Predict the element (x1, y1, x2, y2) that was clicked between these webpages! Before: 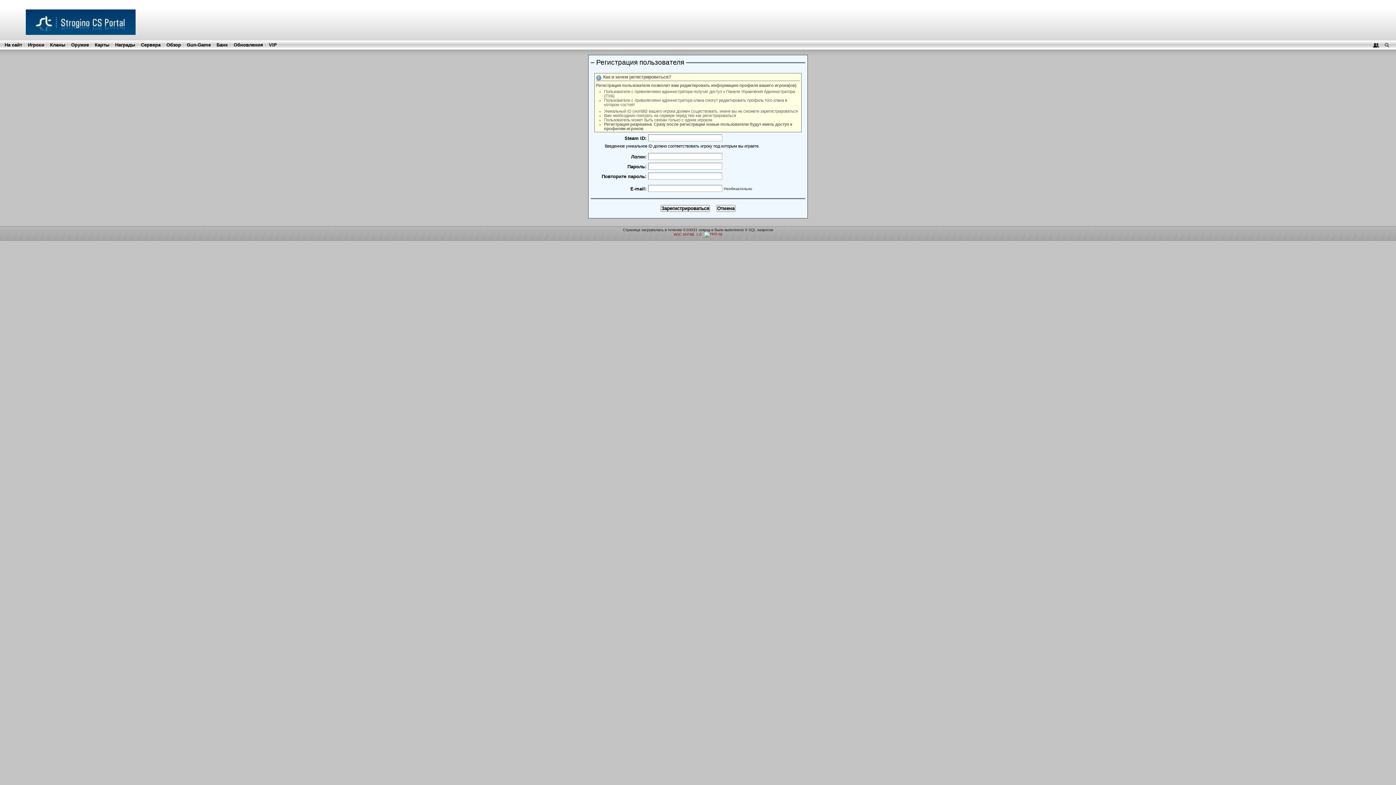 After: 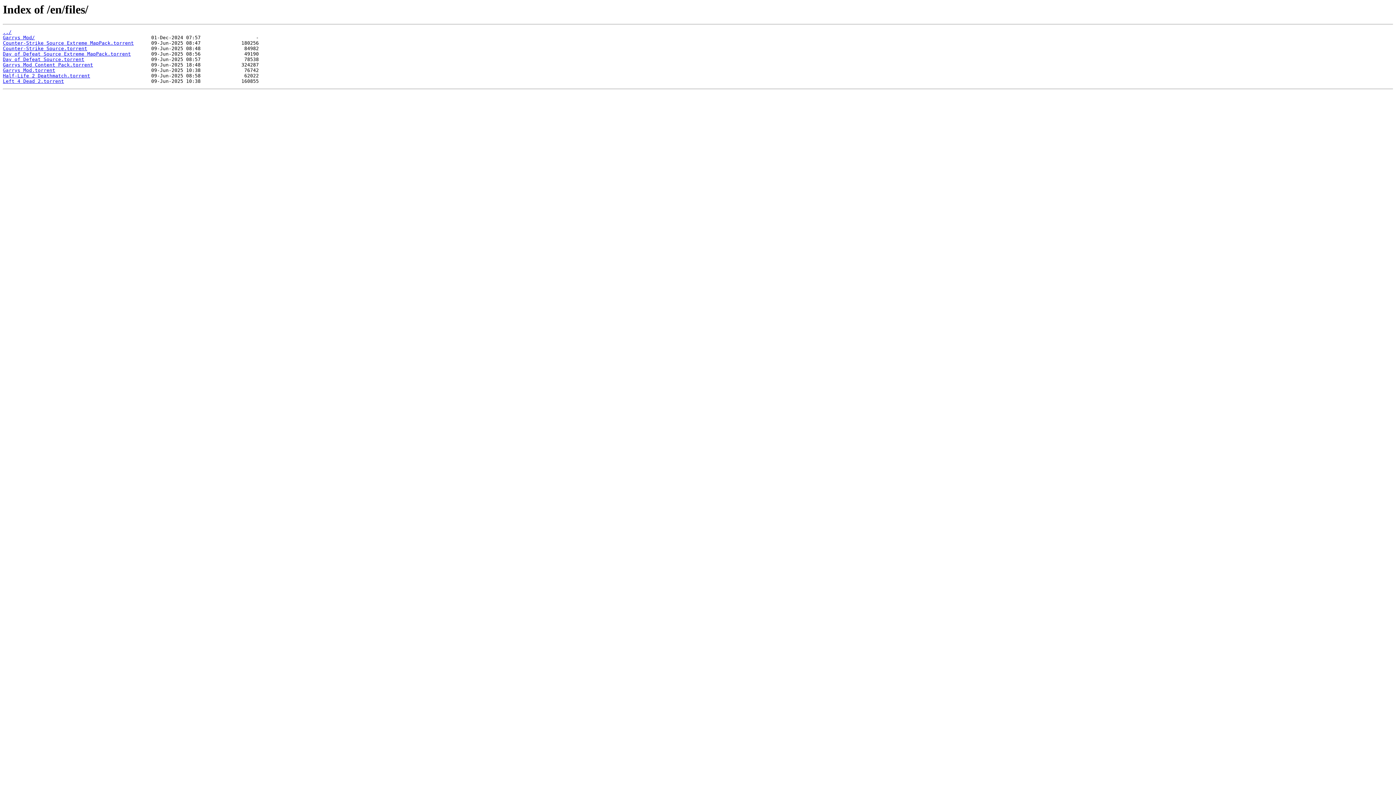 Action: bbox: (233, 42, 263, 47) label: Обновления